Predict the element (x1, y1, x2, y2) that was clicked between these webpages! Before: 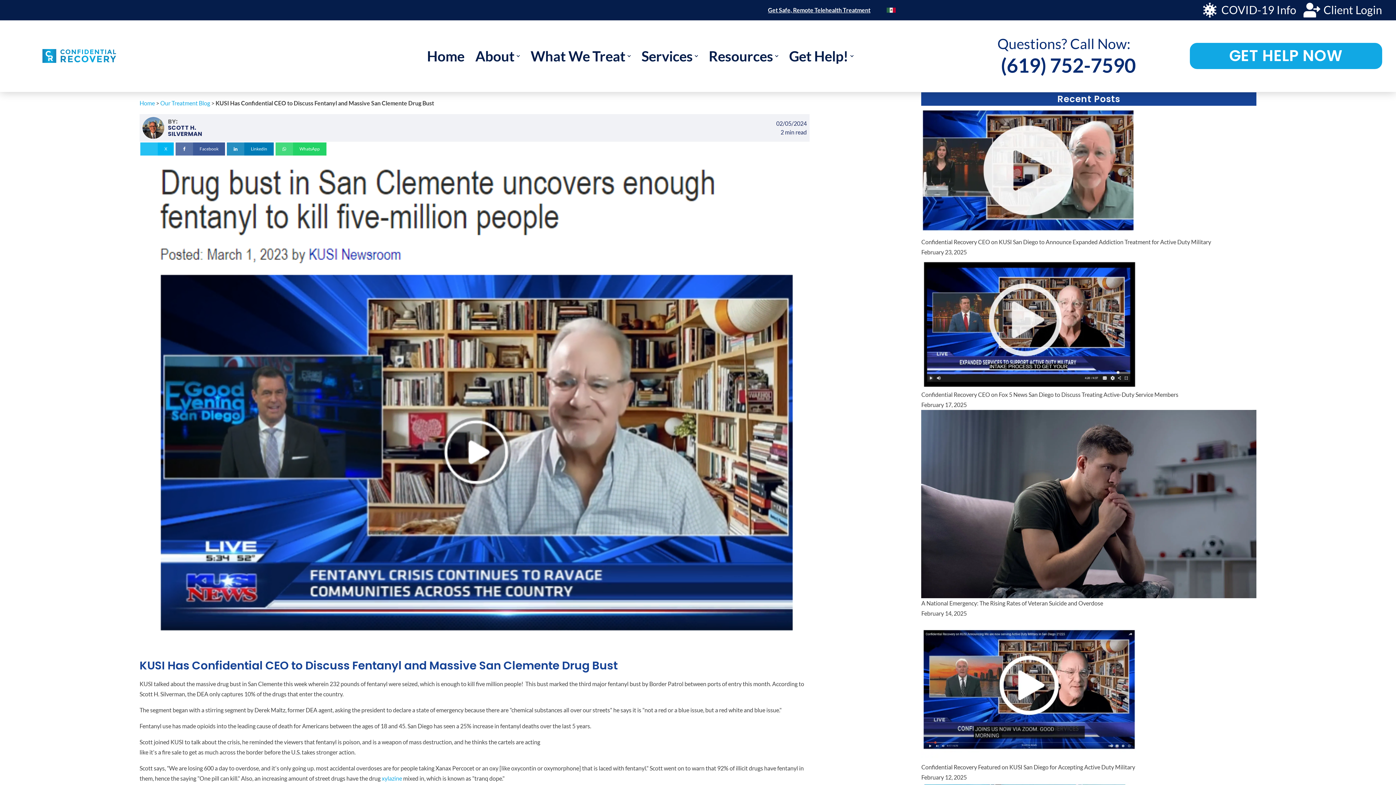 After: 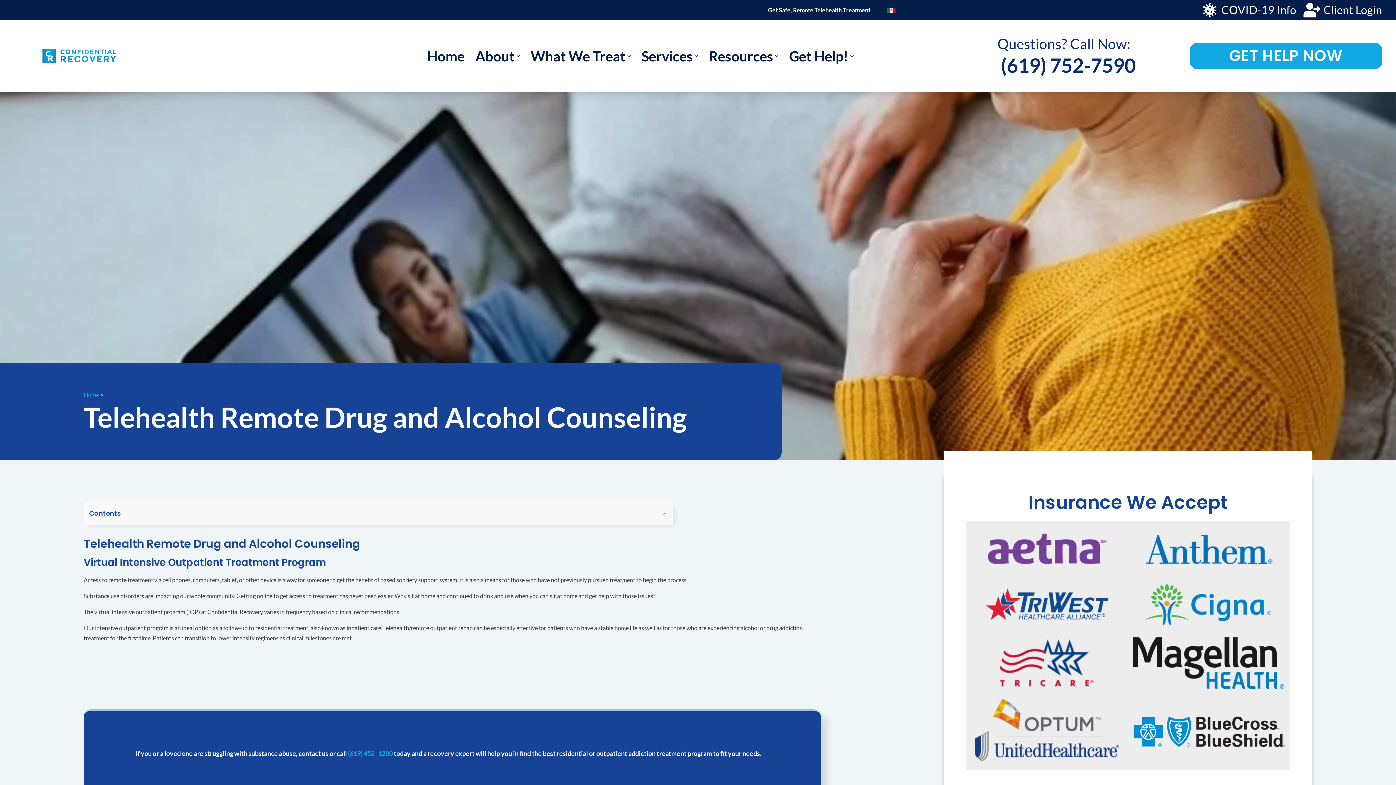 Action: bbox: (768, 5, 870, 15) label: Get Safe, Remote Telehealth Treatment
